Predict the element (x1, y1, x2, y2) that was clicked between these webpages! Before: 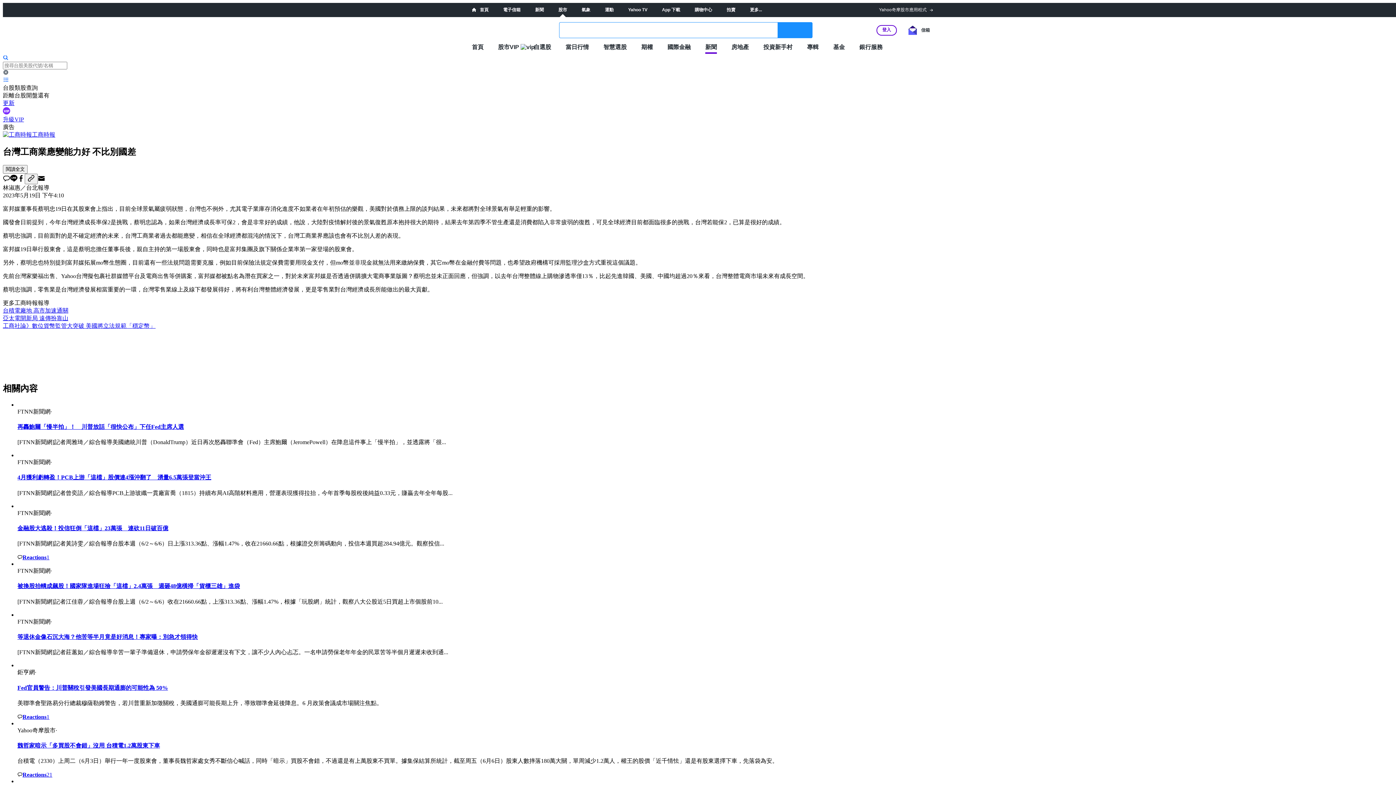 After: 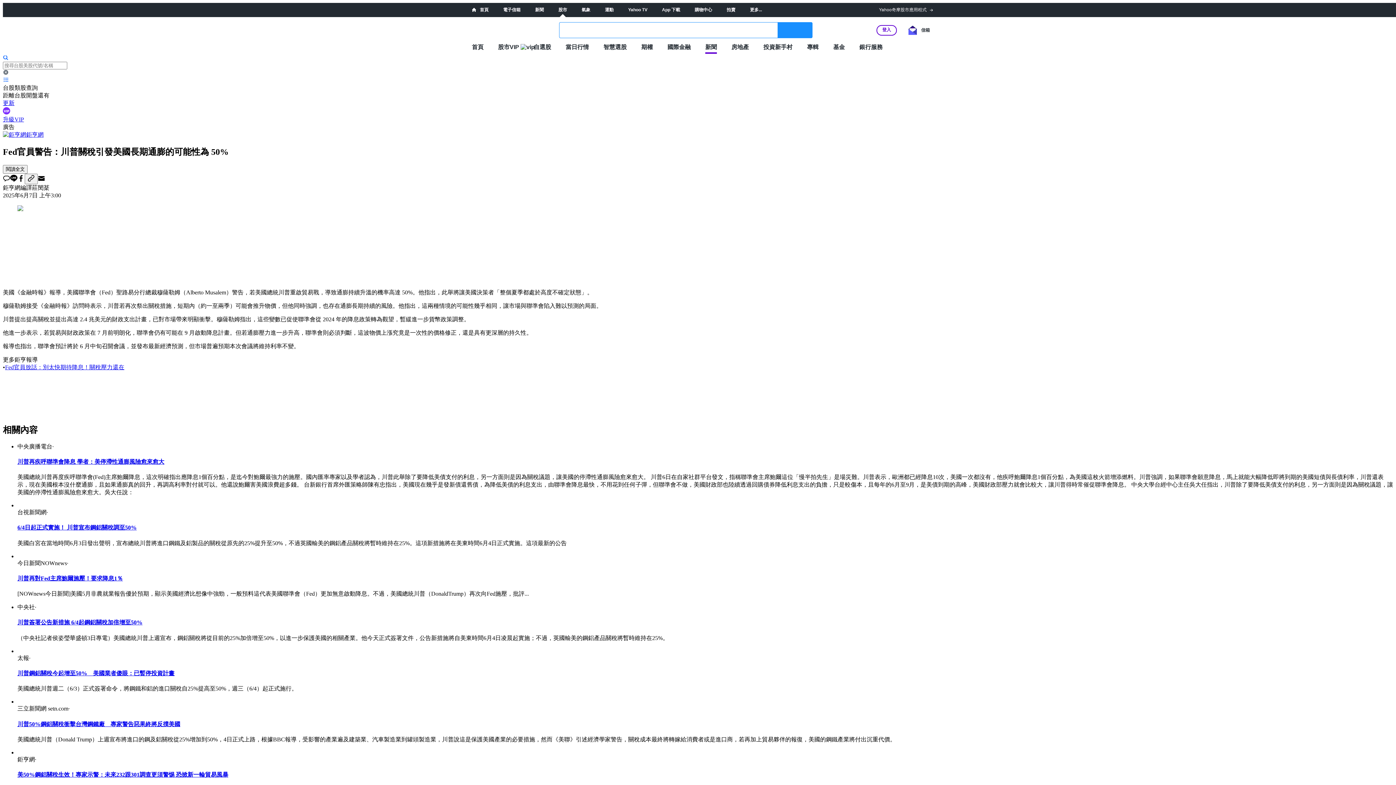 Action: bbox: (17, 714, 49, 720) label: Reactions1